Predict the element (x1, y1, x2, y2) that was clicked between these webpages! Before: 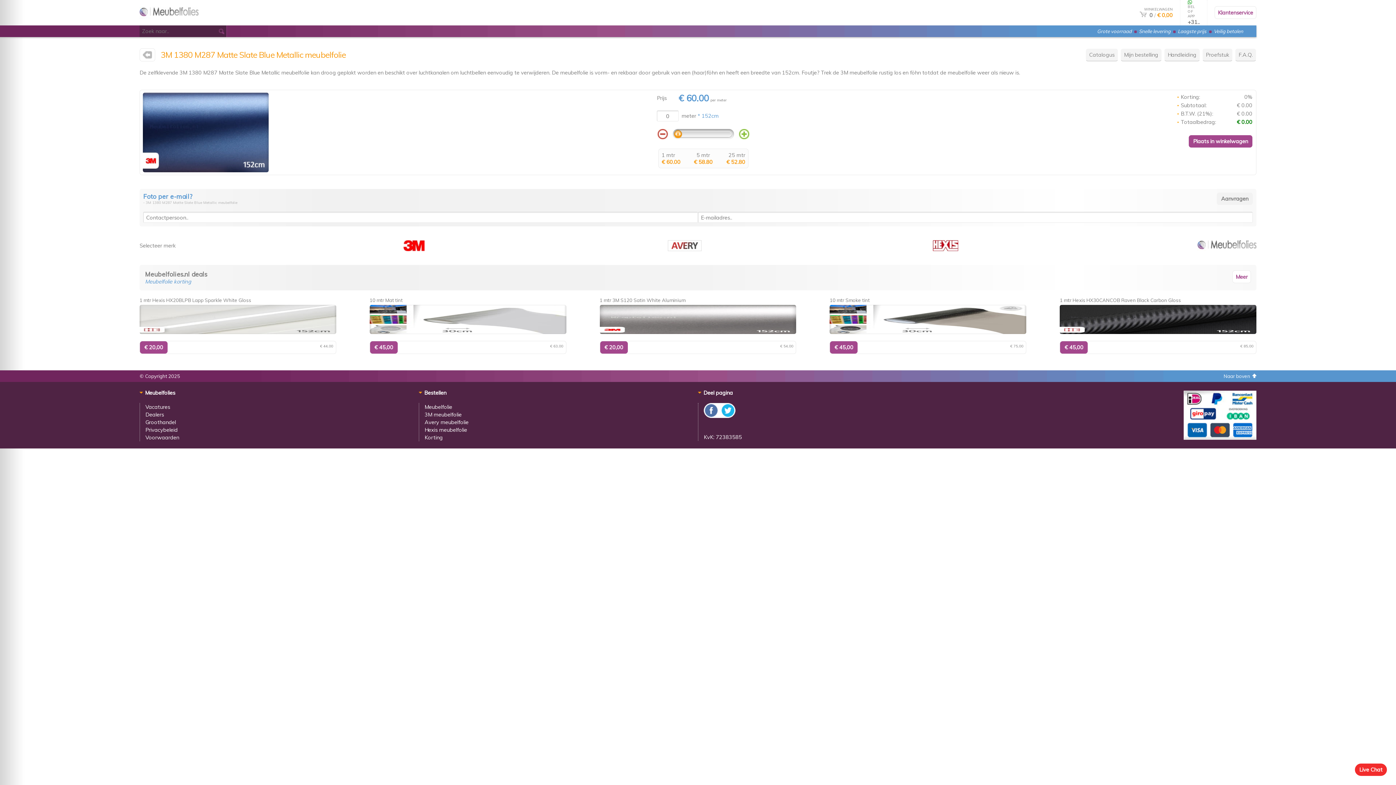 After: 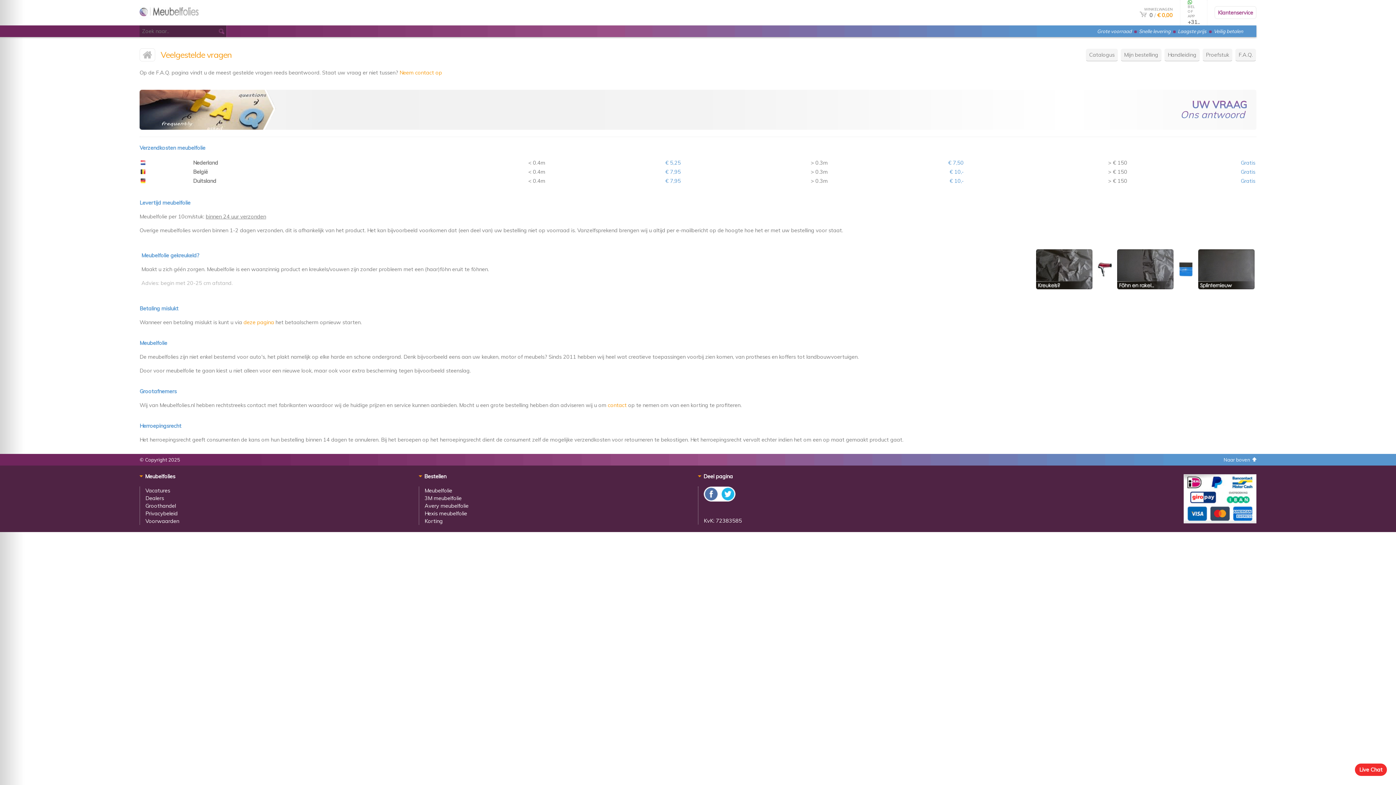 Action: label: F.A.Q. bbox: (1238, 51, 1253, 58)